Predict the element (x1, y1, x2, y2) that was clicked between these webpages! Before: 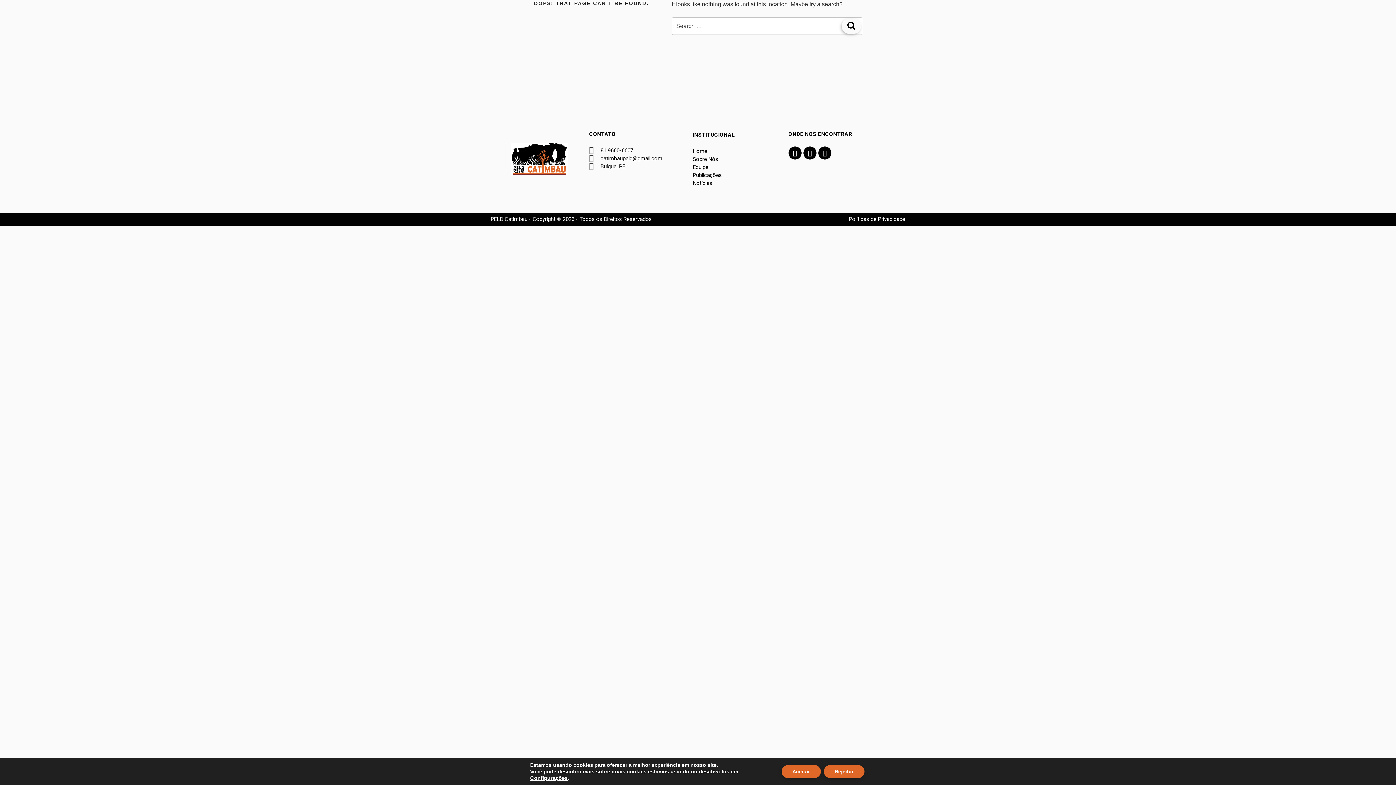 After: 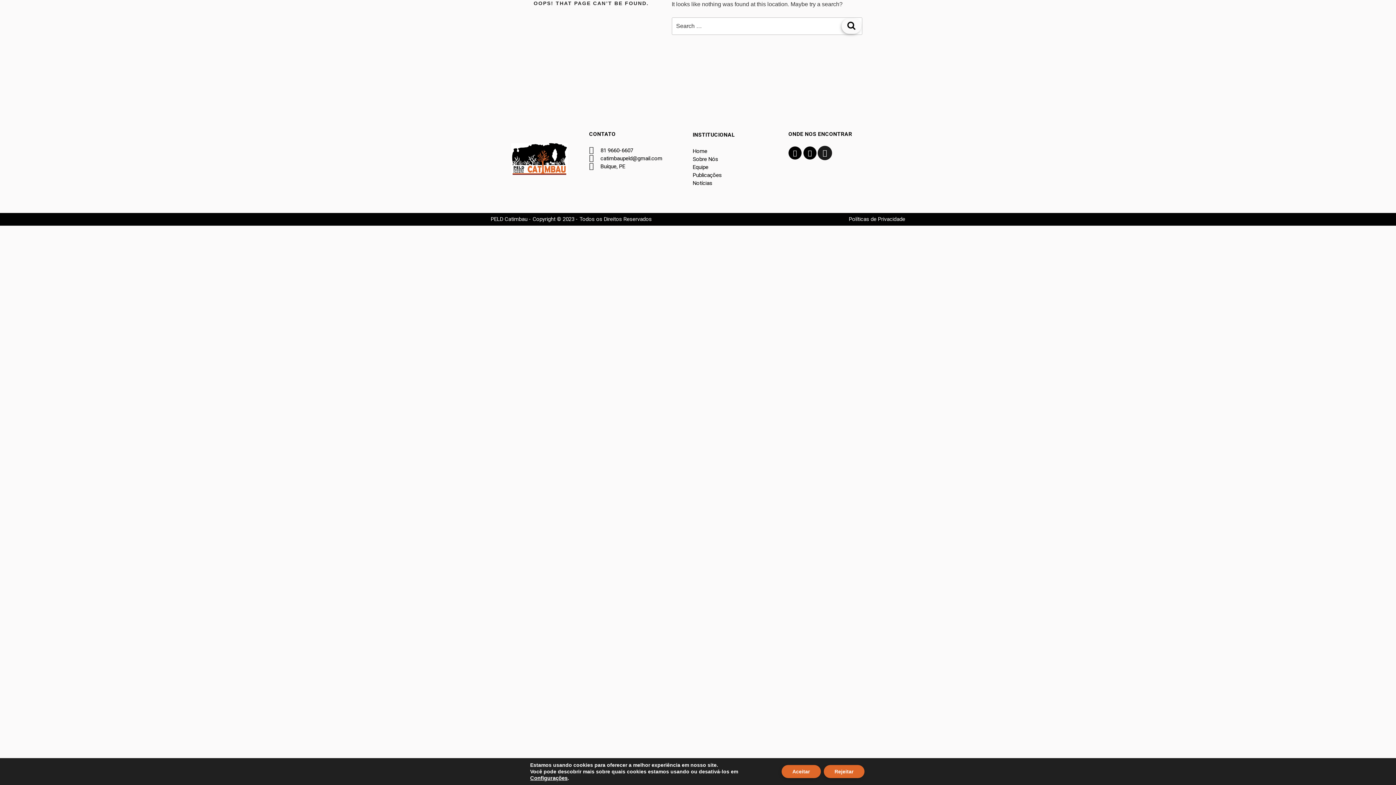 Action: bbox: (818, 146, 831, 159) label: Facebook